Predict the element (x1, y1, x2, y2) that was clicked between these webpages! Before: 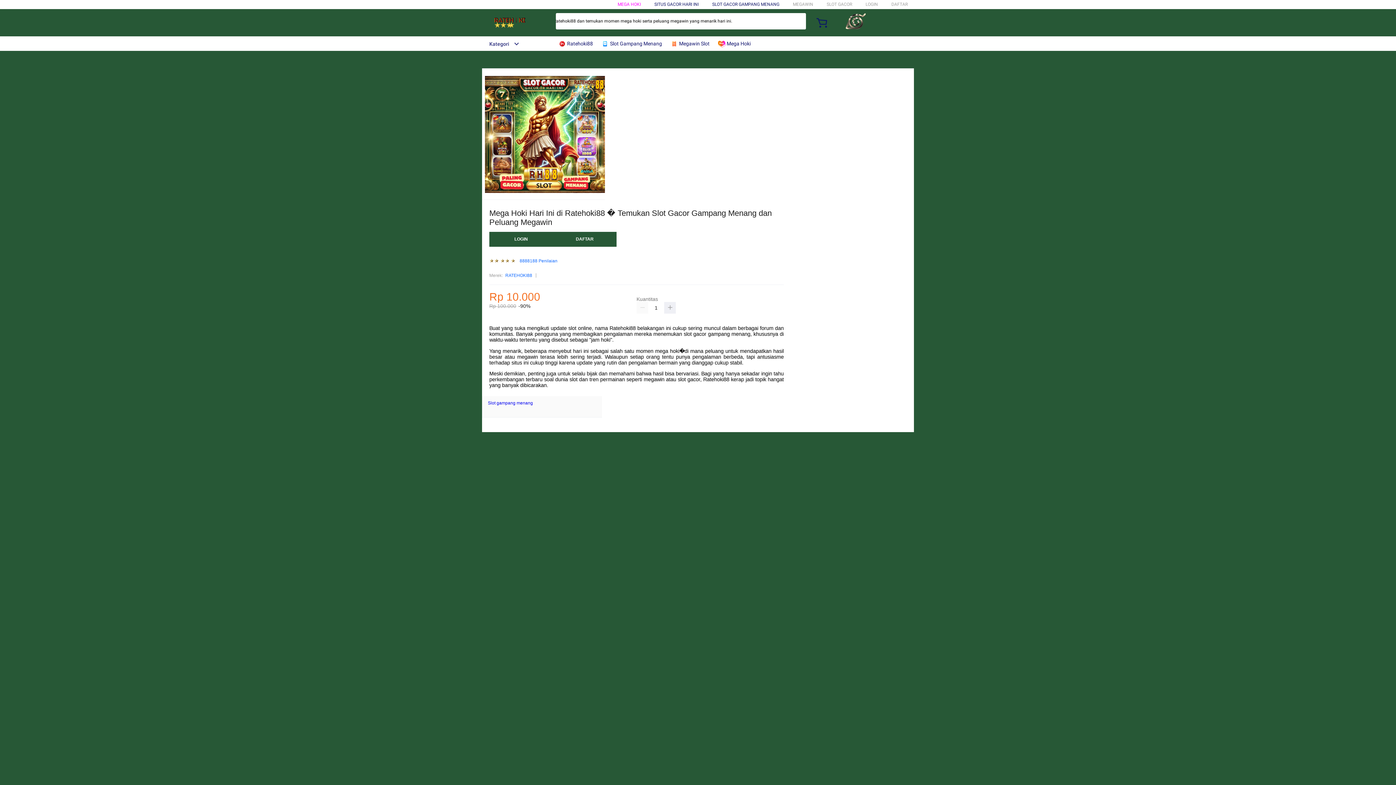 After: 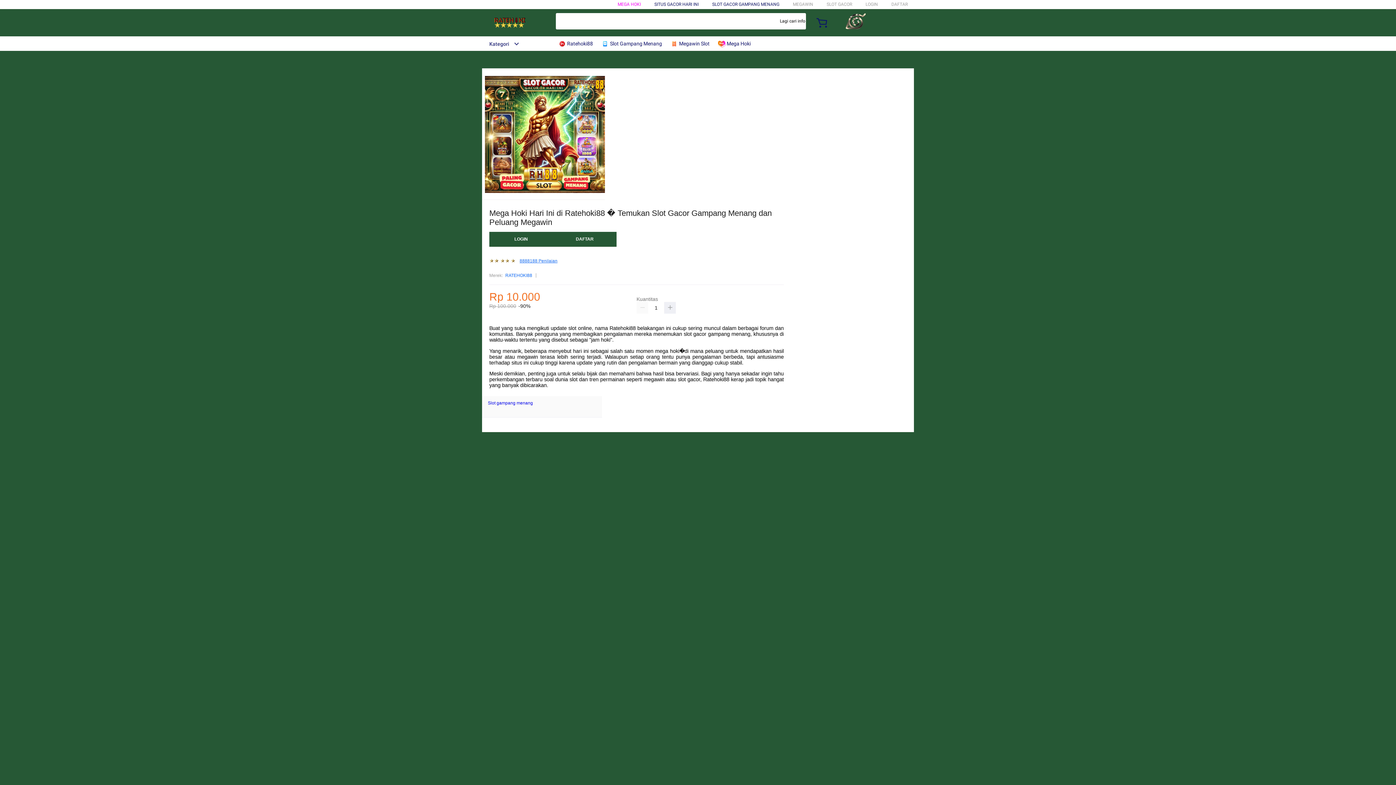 Action: label: 8888188 Penilaian bbox: (519, 258, 557, 263)